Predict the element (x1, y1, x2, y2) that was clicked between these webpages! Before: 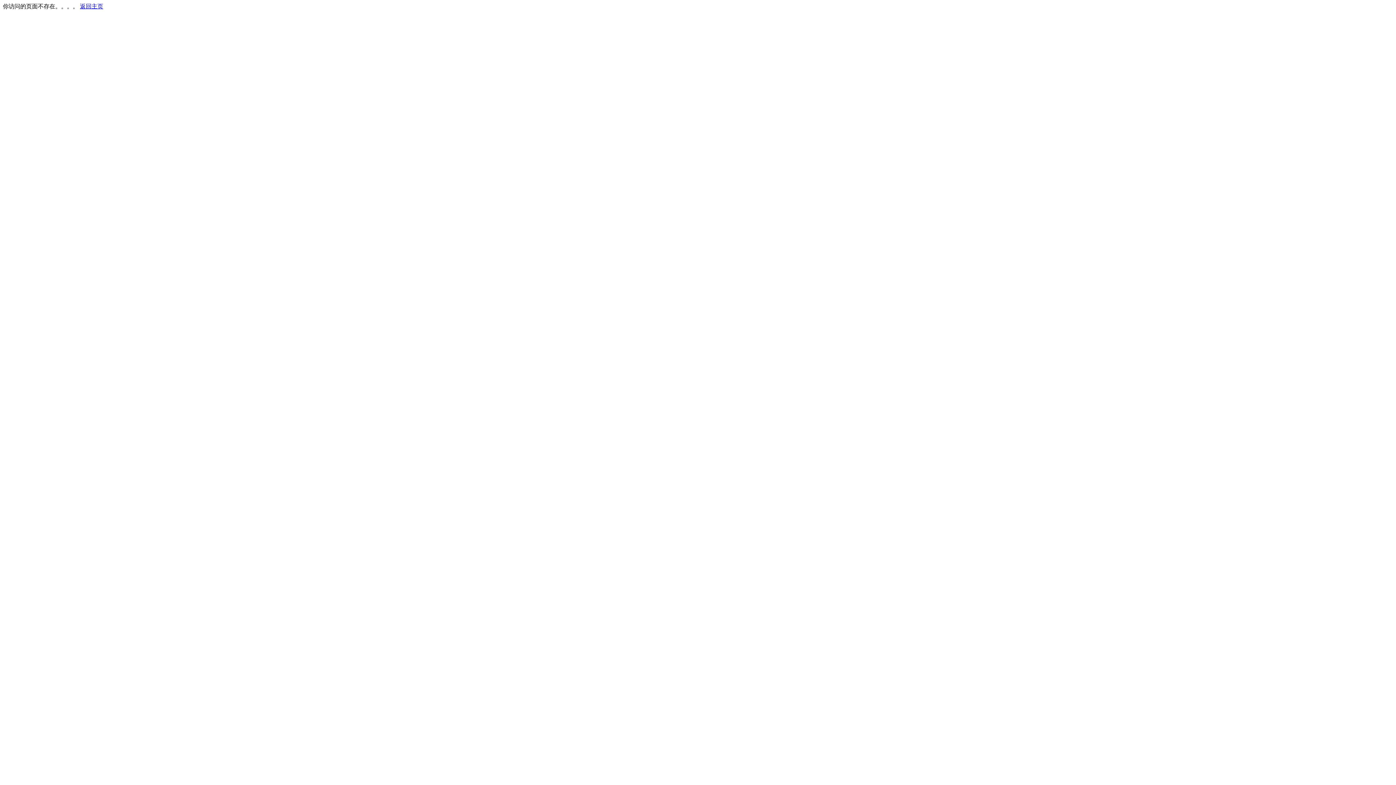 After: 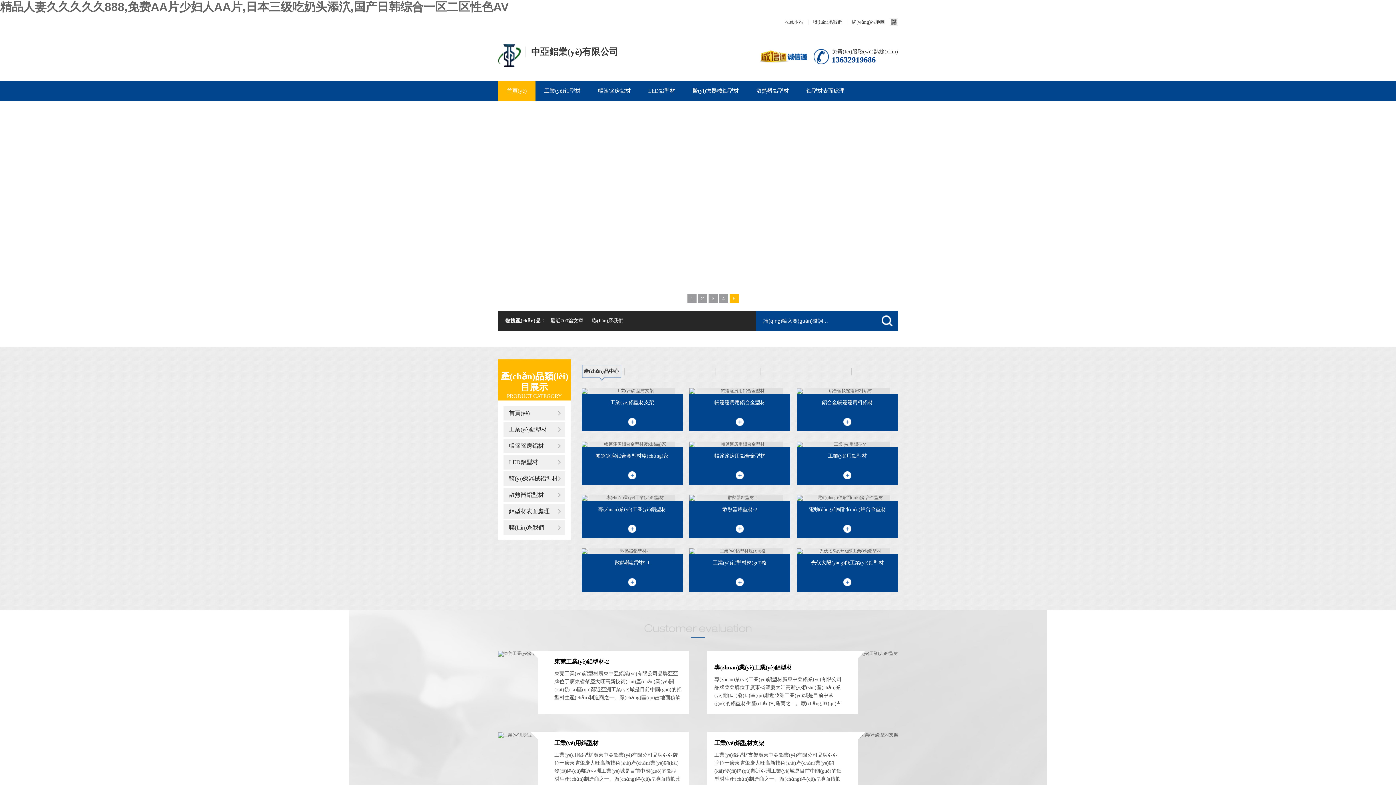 Action: bbox: (80, 3, 103, 9) label: 返回主页